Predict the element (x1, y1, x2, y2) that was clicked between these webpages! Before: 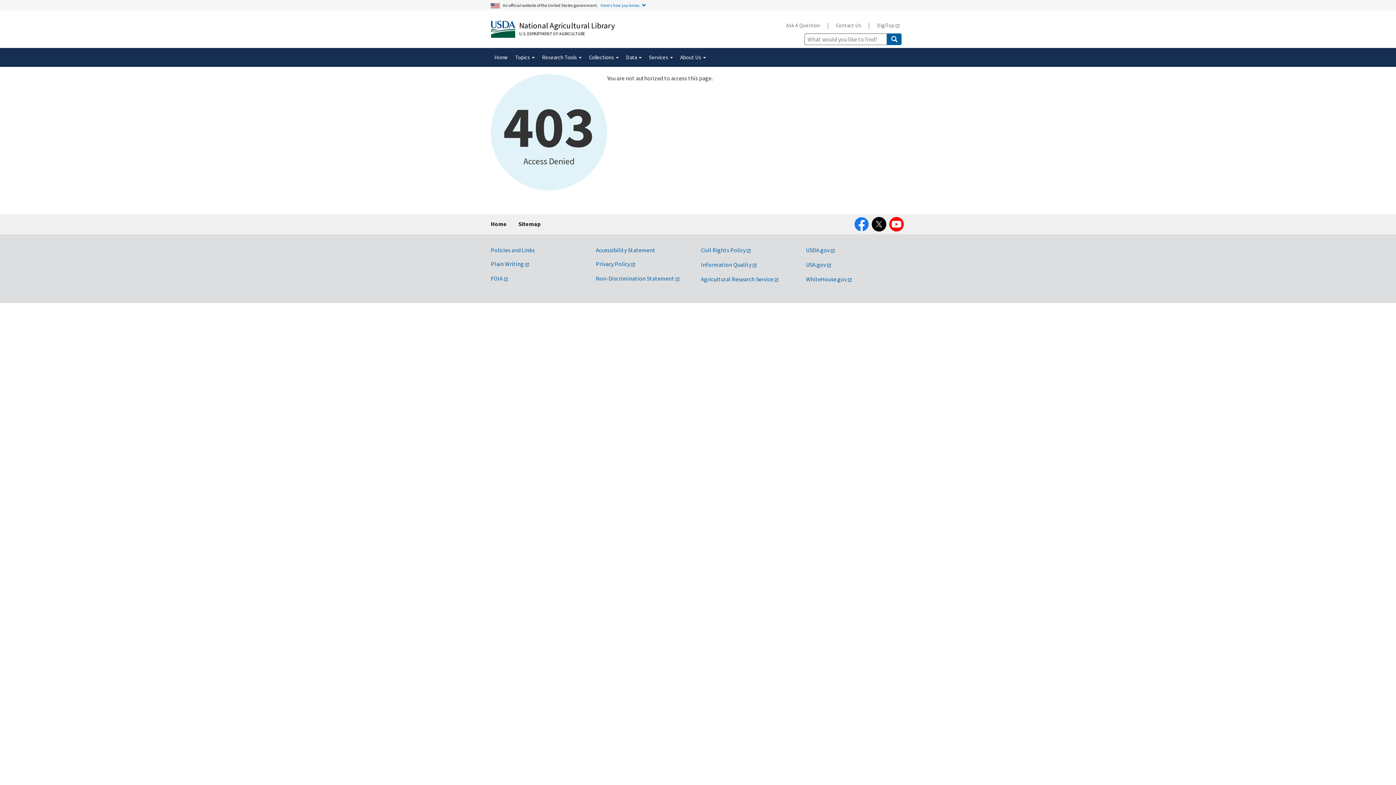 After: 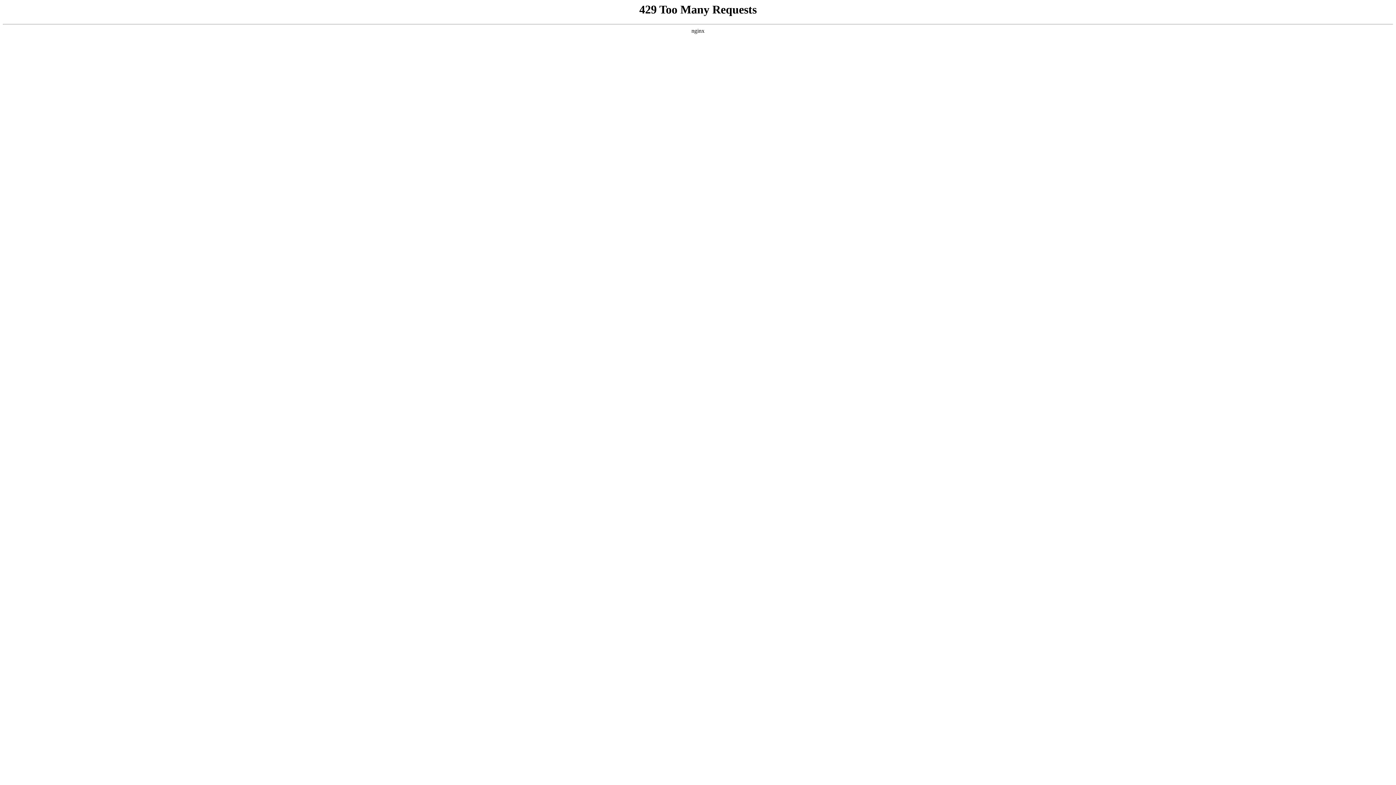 Action: label: WhiteHouse.gov bbox: (806, 275, 852, 282)